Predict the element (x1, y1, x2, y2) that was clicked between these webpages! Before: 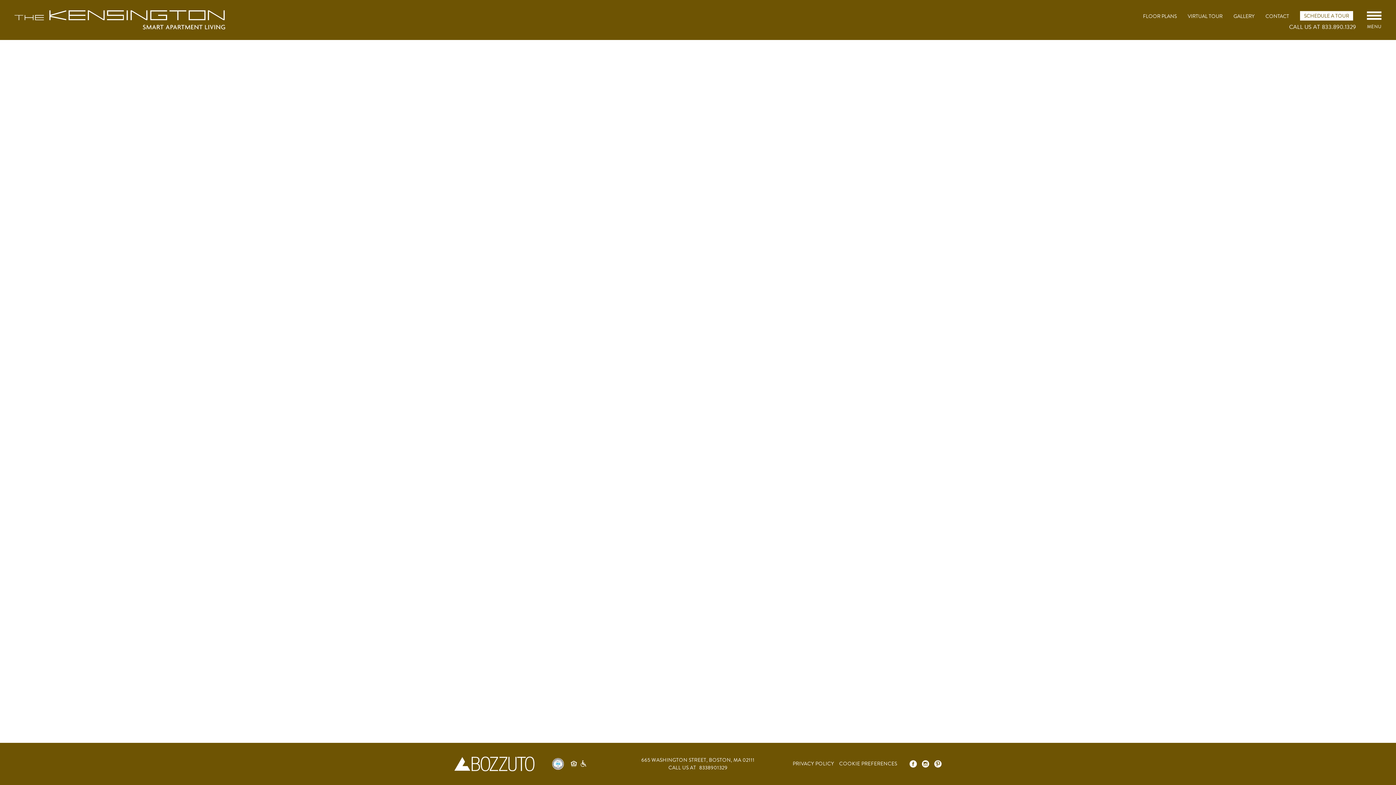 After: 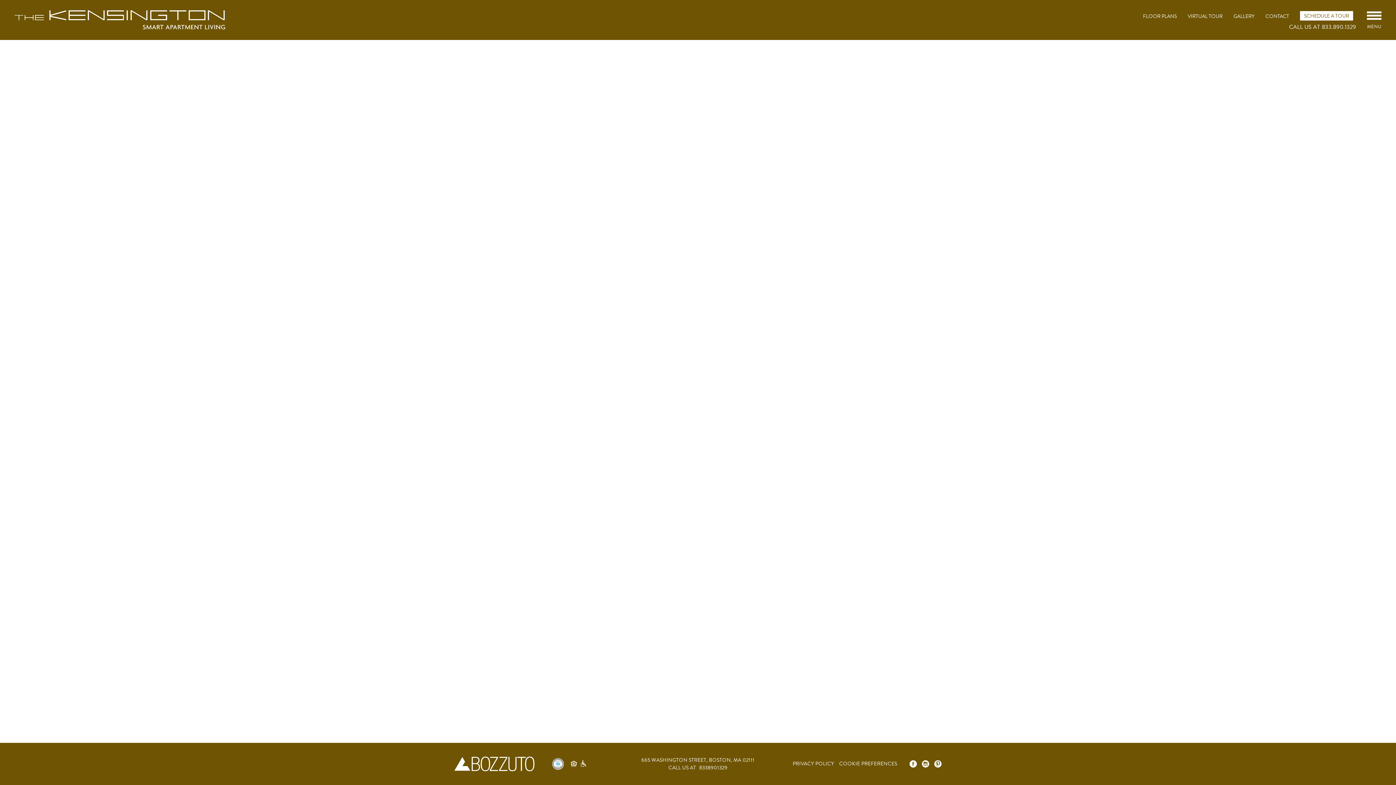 Action: bbox: (839, 760, 897, 767) label: COOKIE PREFERENCES